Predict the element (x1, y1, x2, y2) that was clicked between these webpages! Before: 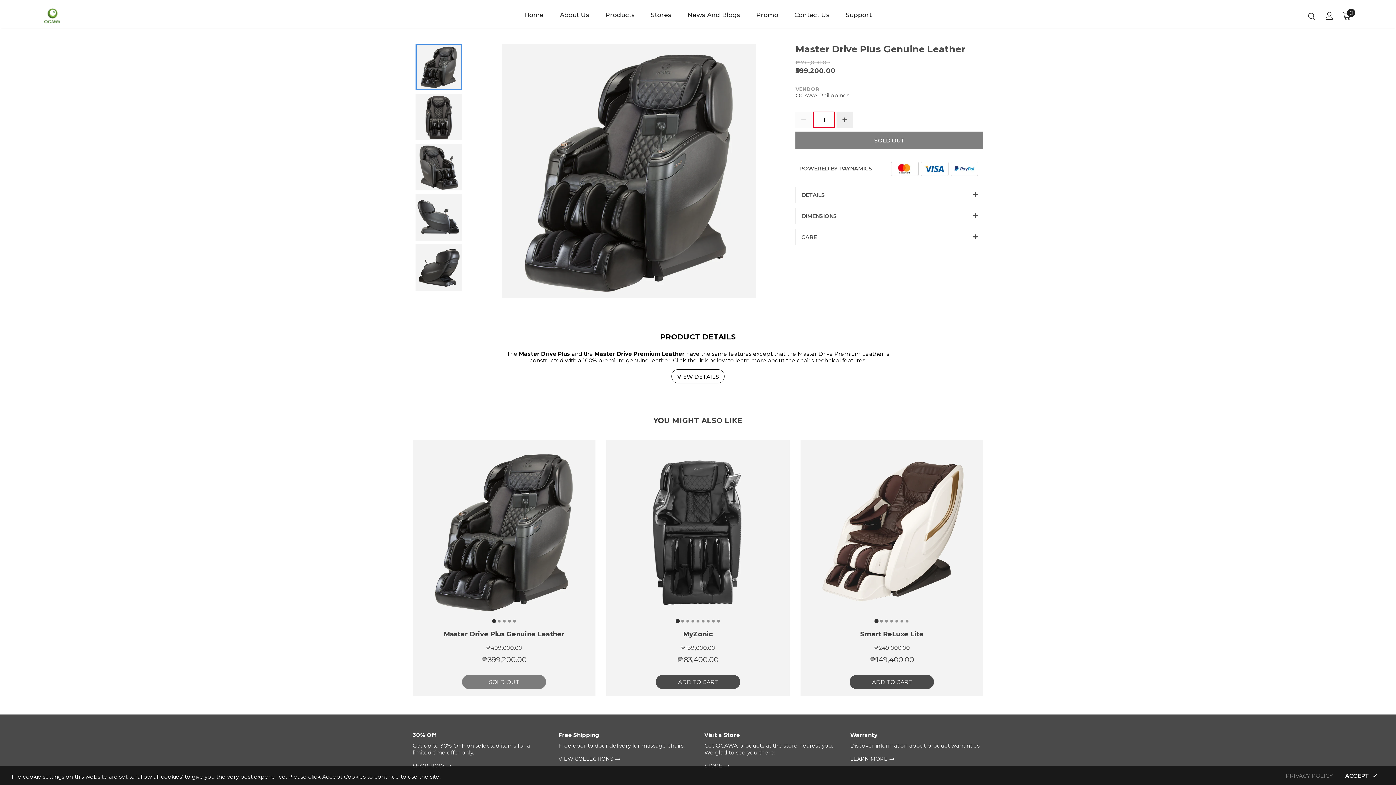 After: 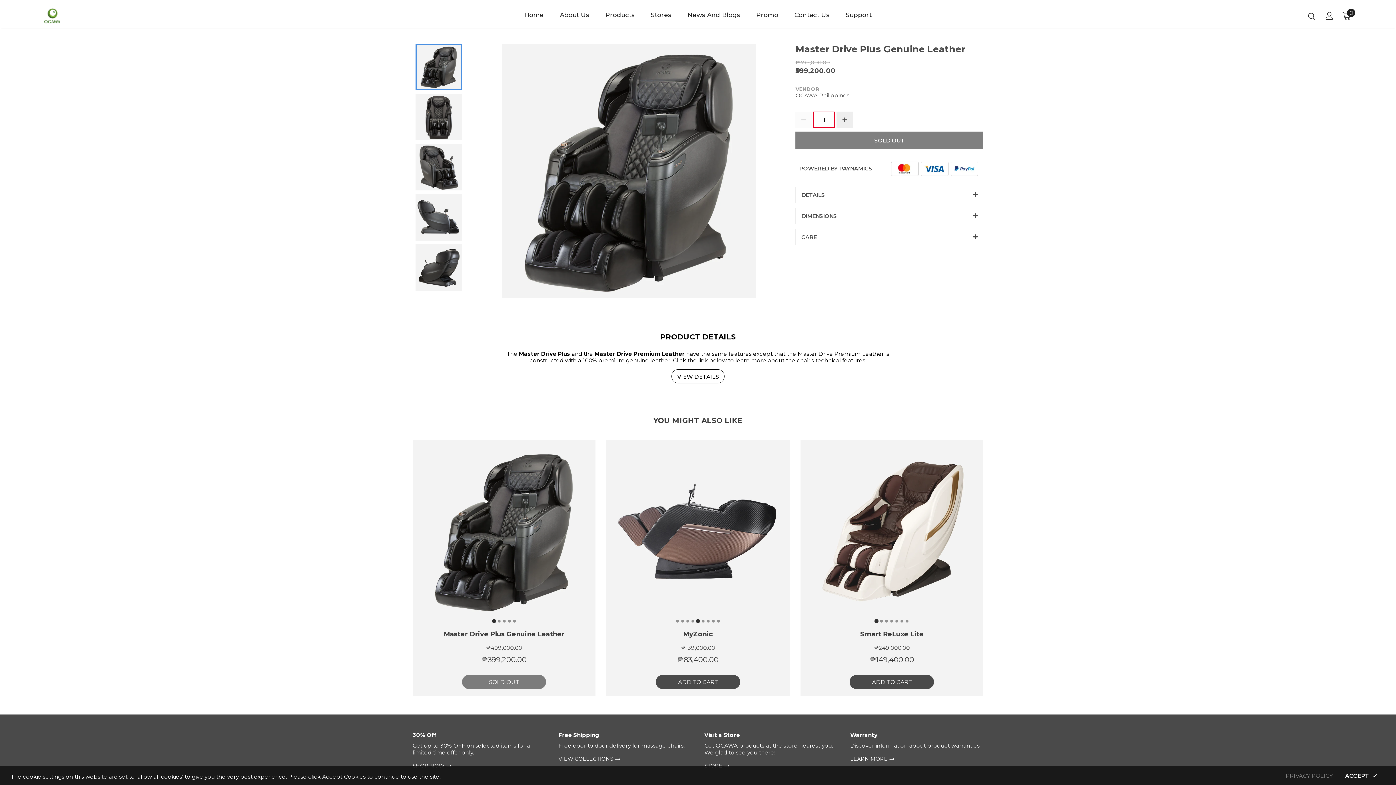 Action: label: Go to slide 5 bbox: (696, 619, 699, 622)